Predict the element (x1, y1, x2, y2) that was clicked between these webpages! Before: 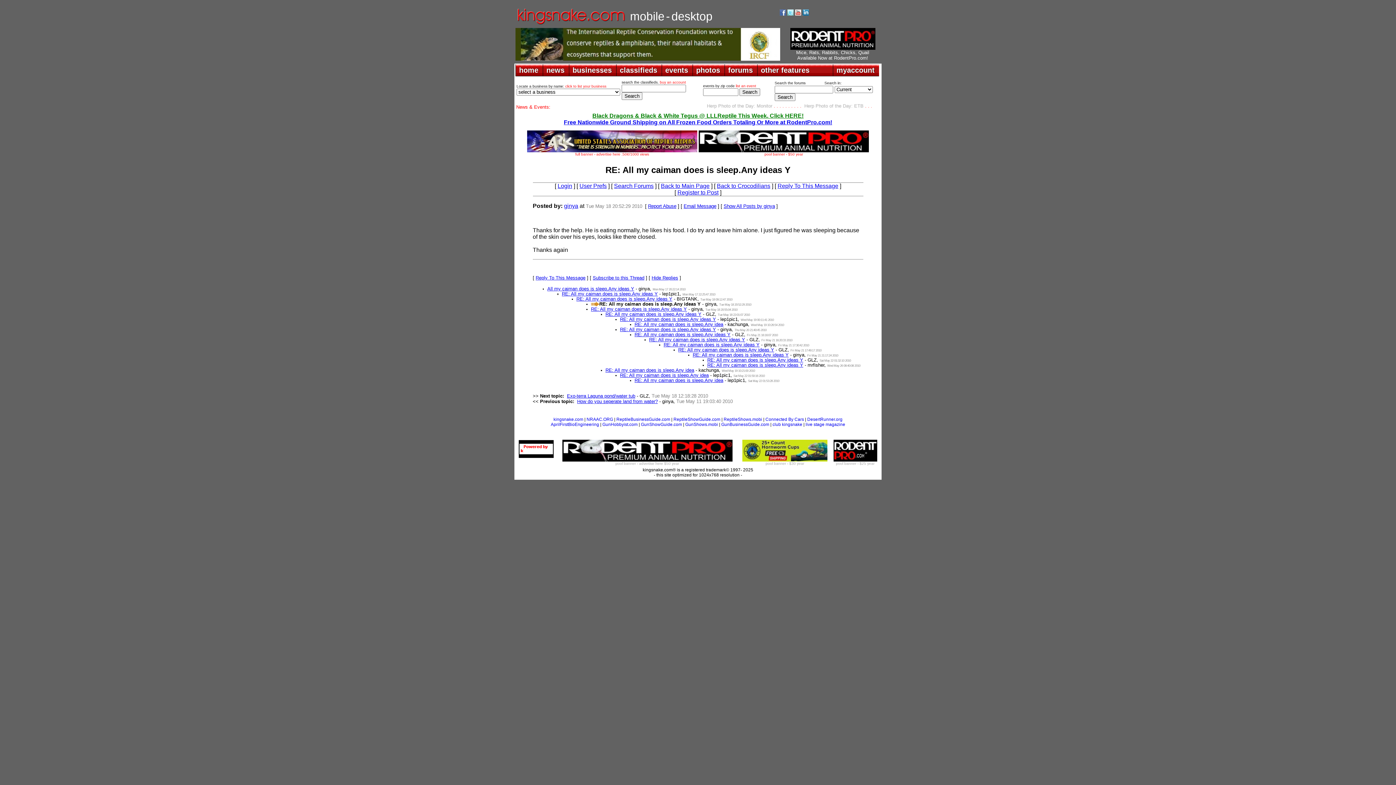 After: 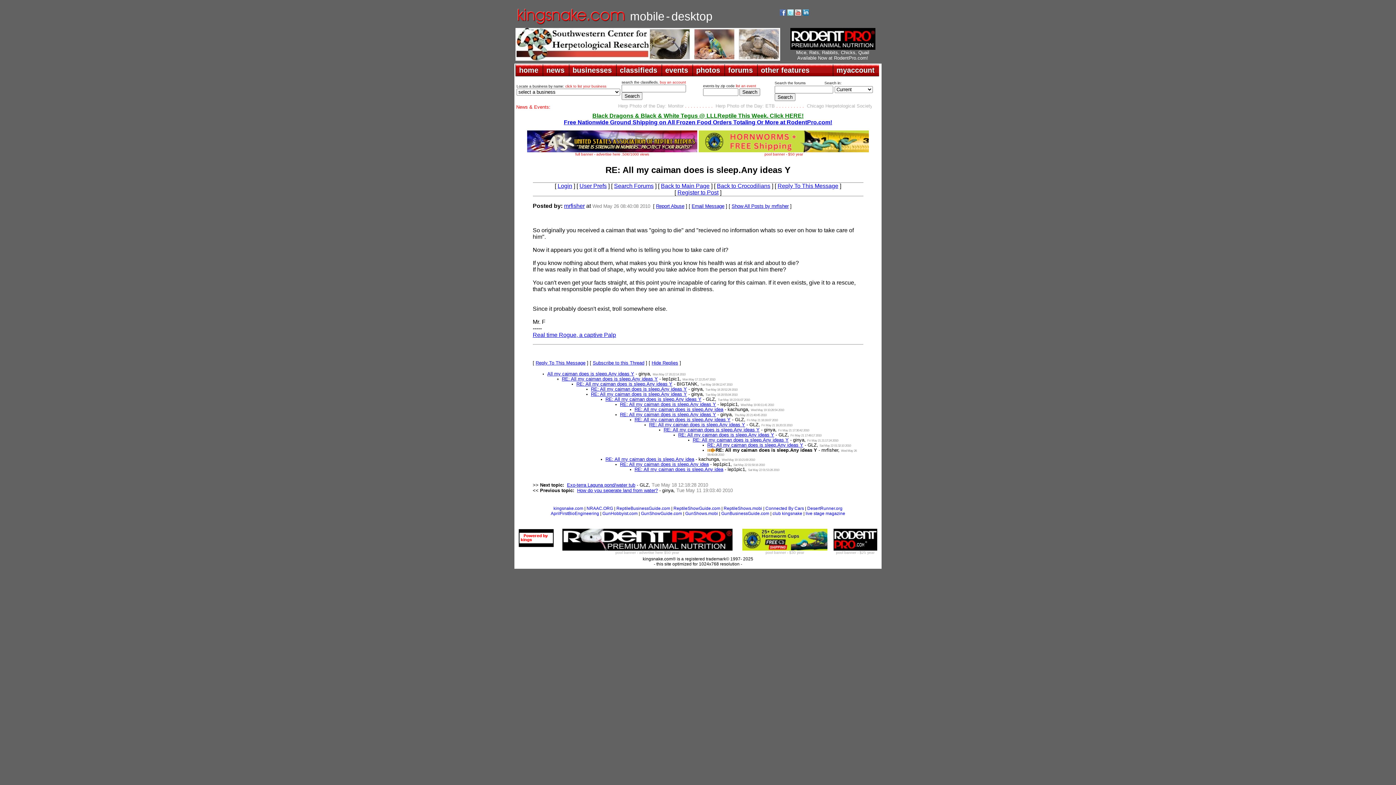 Action: label: RE: All my caiman does is sleep.Any ideas Y bbox: (707, 362, 803, 367)